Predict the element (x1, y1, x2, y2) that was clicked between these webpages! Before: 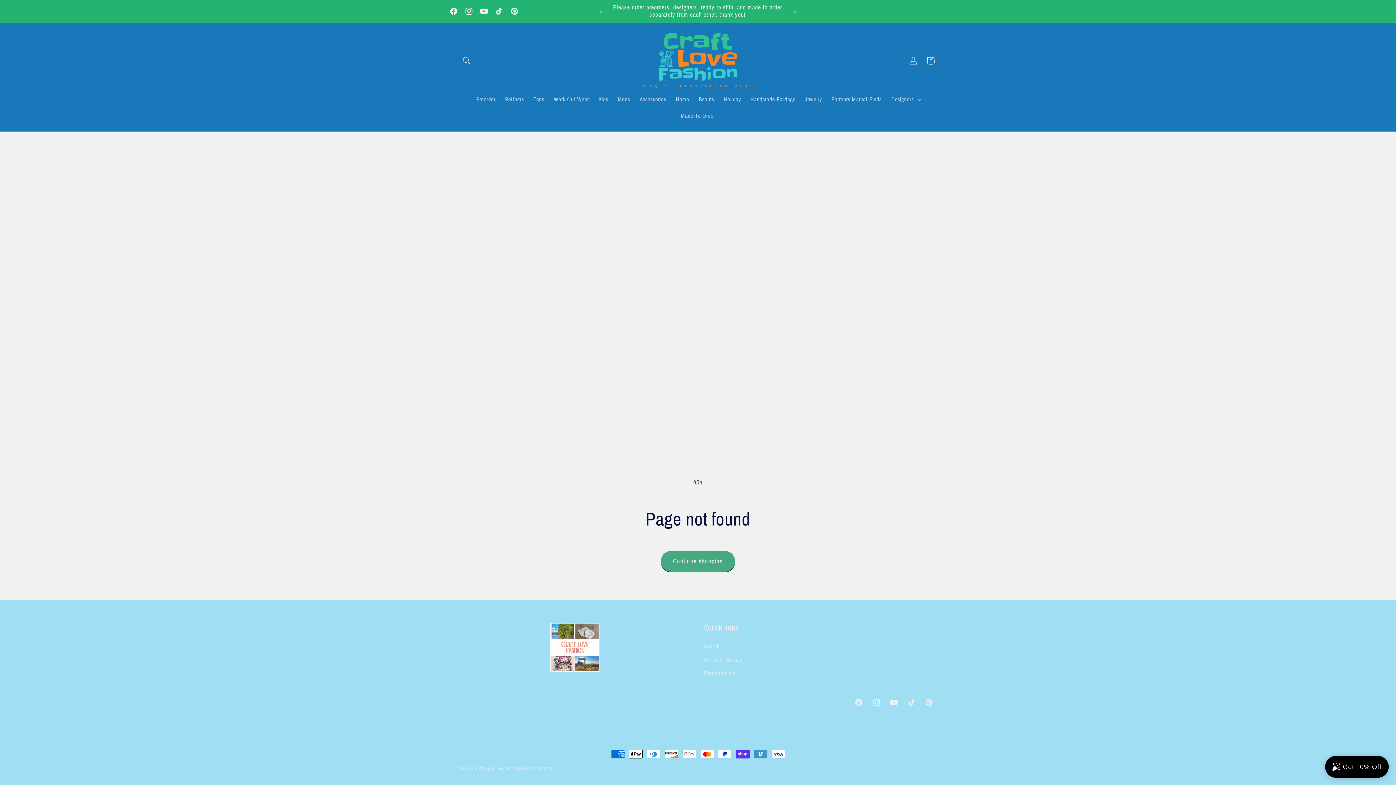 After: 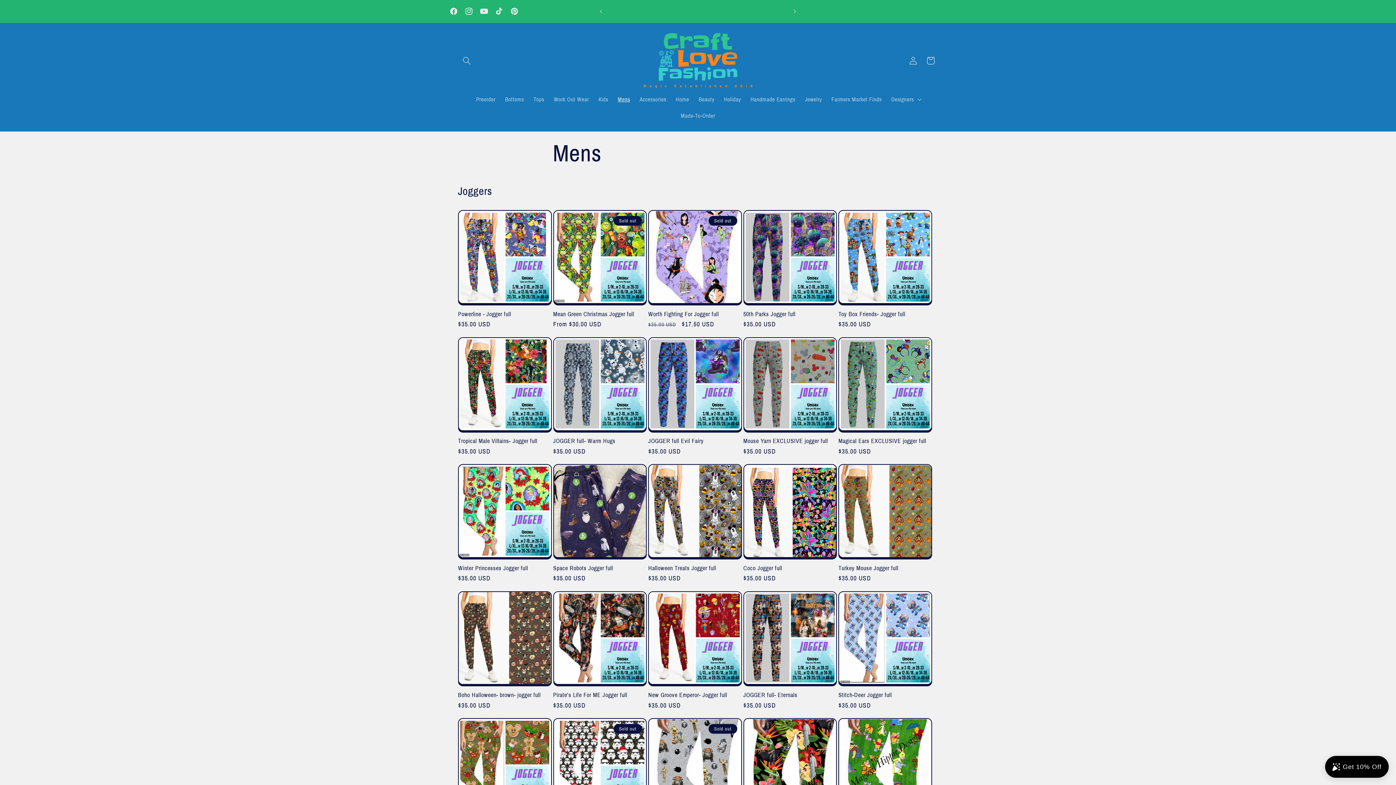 Action: label: Mens bbox: (613, 91, 635, 107)